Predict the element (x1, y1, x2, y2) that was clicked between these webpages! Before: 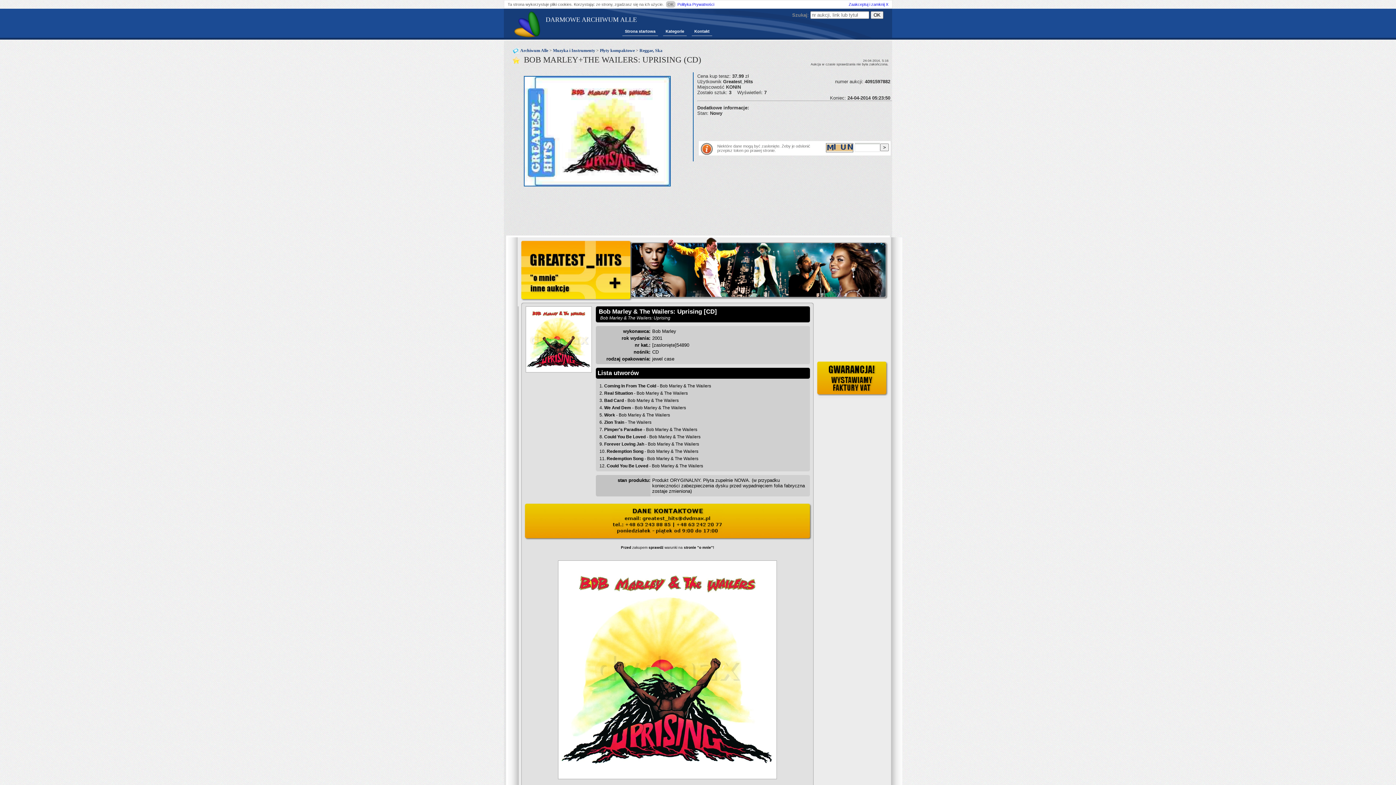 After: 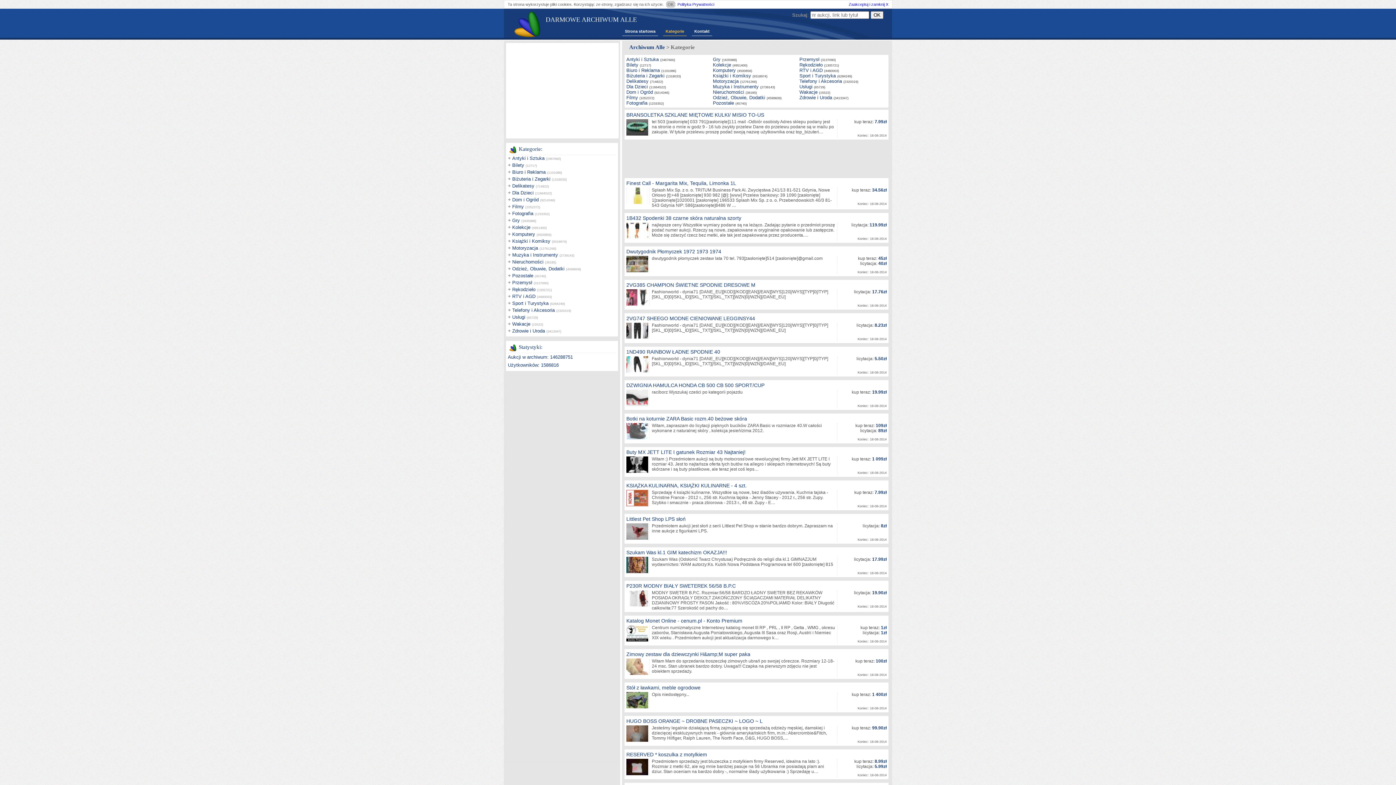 Action: bbox: (663, 27, 686, 36) label: Kategorie